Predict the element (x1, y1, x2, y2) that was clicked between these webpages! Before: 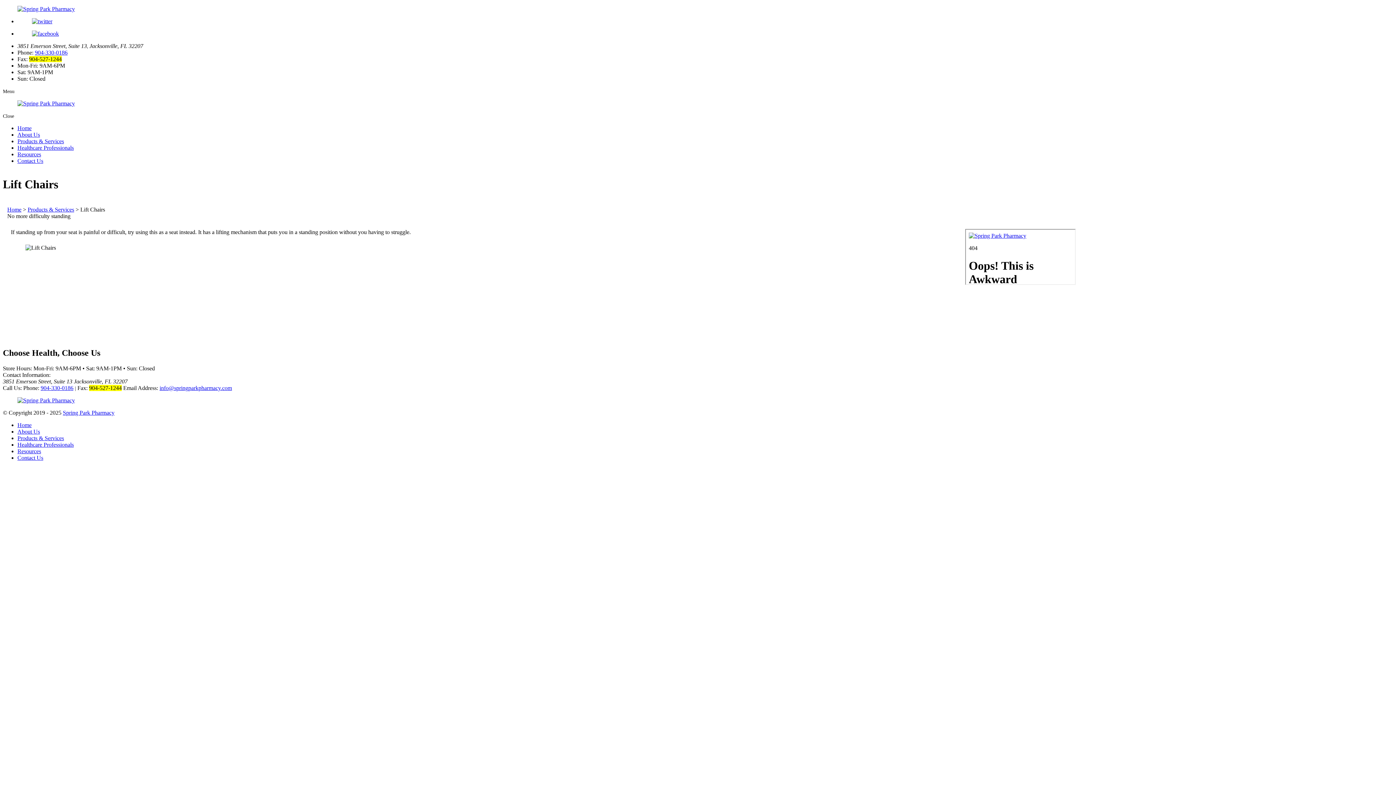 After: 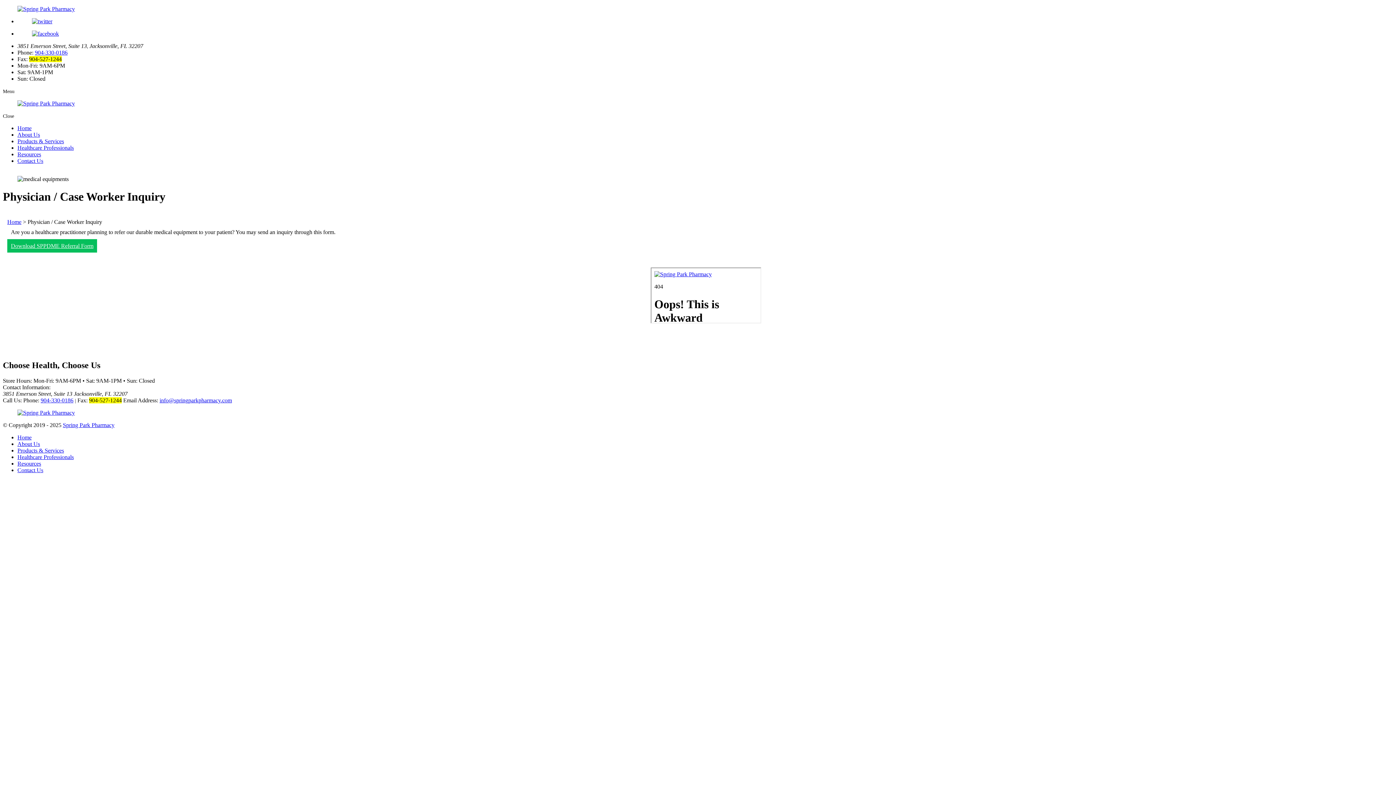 Action: label: Healthcare Professionals bbox: (17, 144, 73, 150)